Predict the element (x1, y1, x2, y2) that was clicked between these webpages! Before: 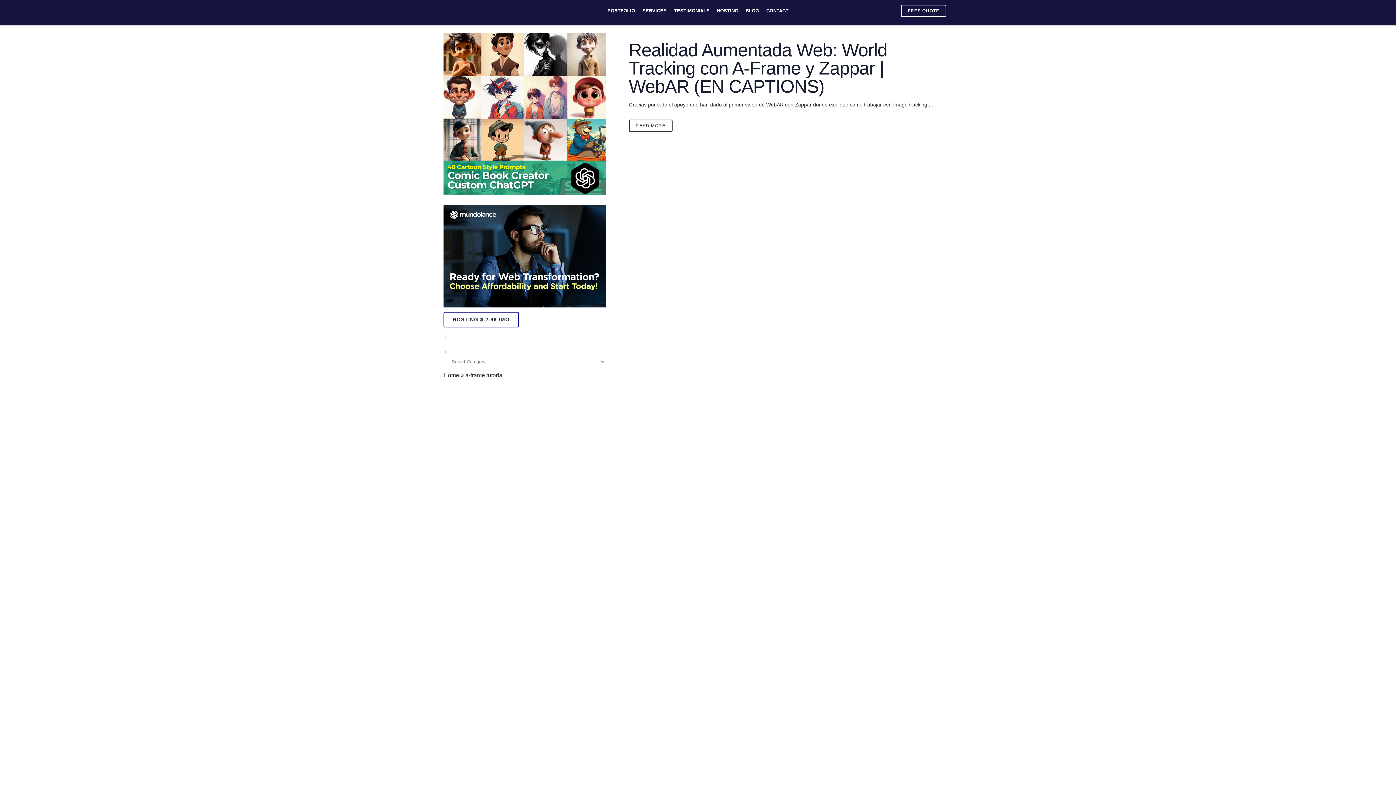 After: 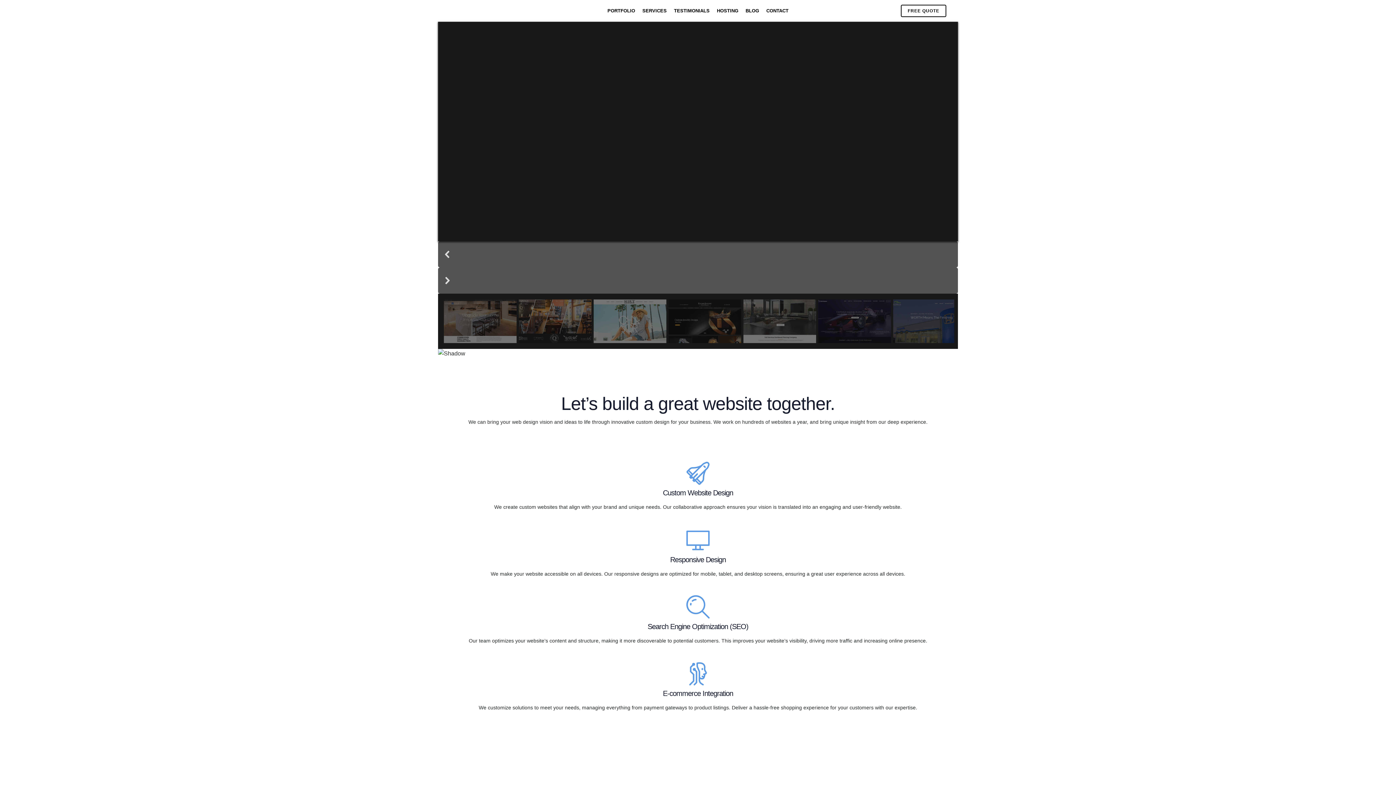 Action: label: PORTFOLIO bbox: (604, 0, 638, 21)